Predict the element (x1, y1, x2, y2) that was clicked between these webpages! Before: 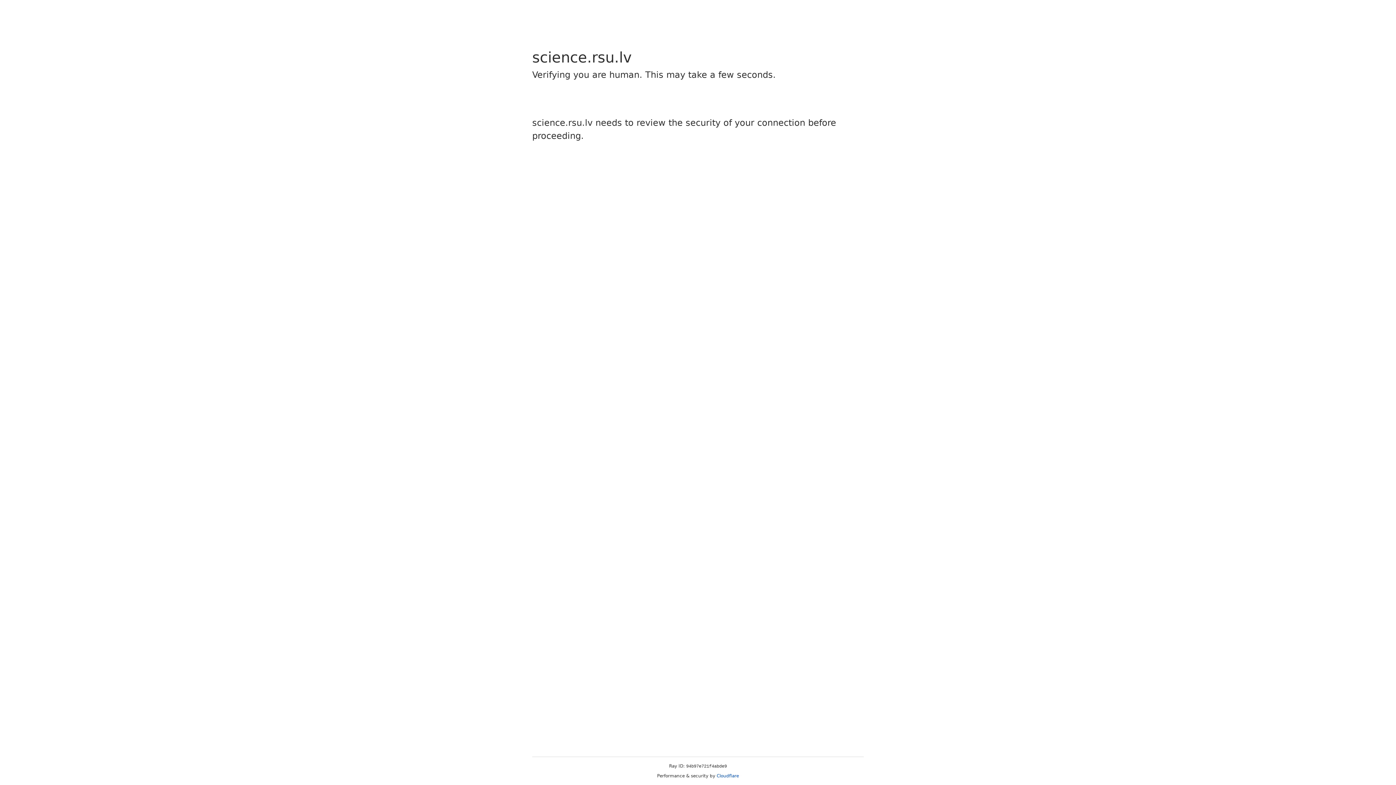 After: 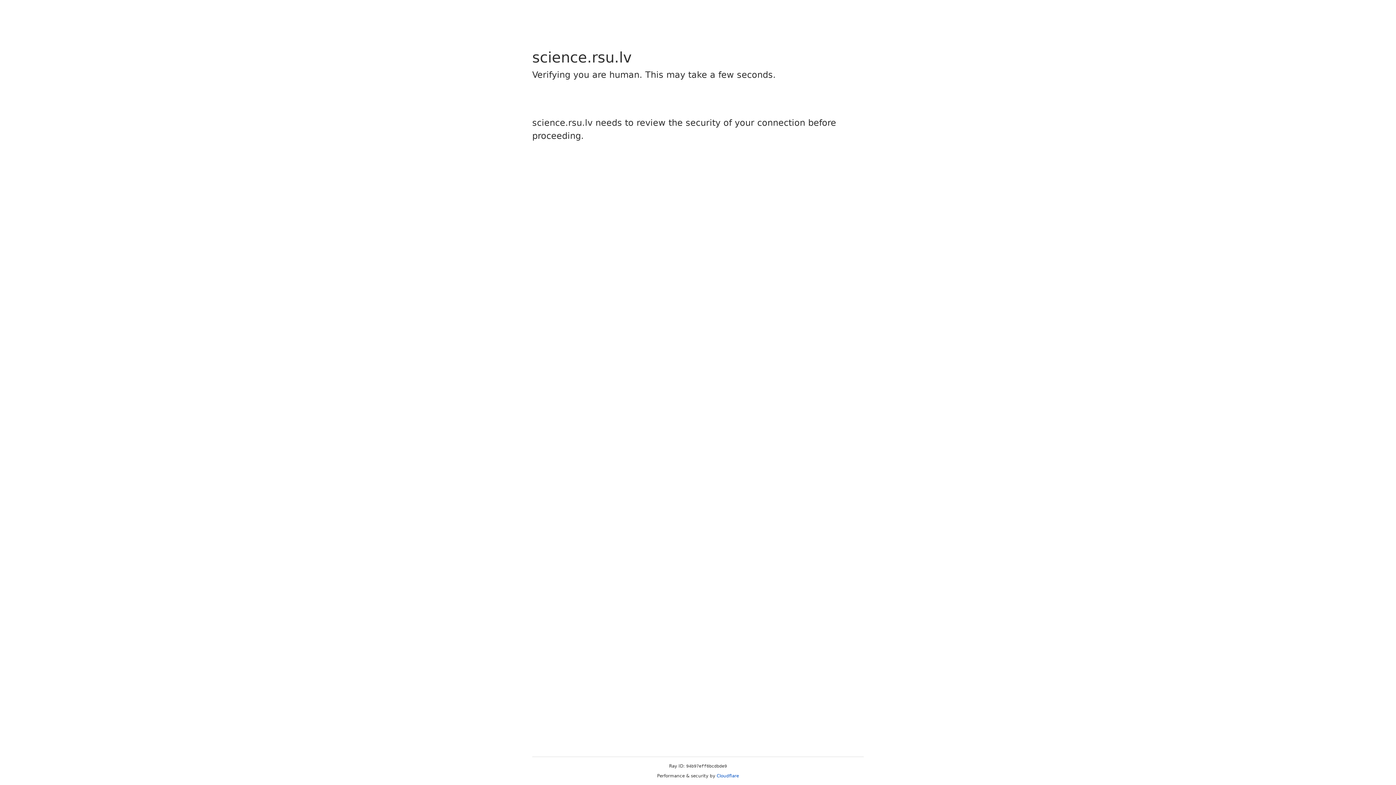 Action: label: Cloudflare bbox: (716, 773, 739, 778)